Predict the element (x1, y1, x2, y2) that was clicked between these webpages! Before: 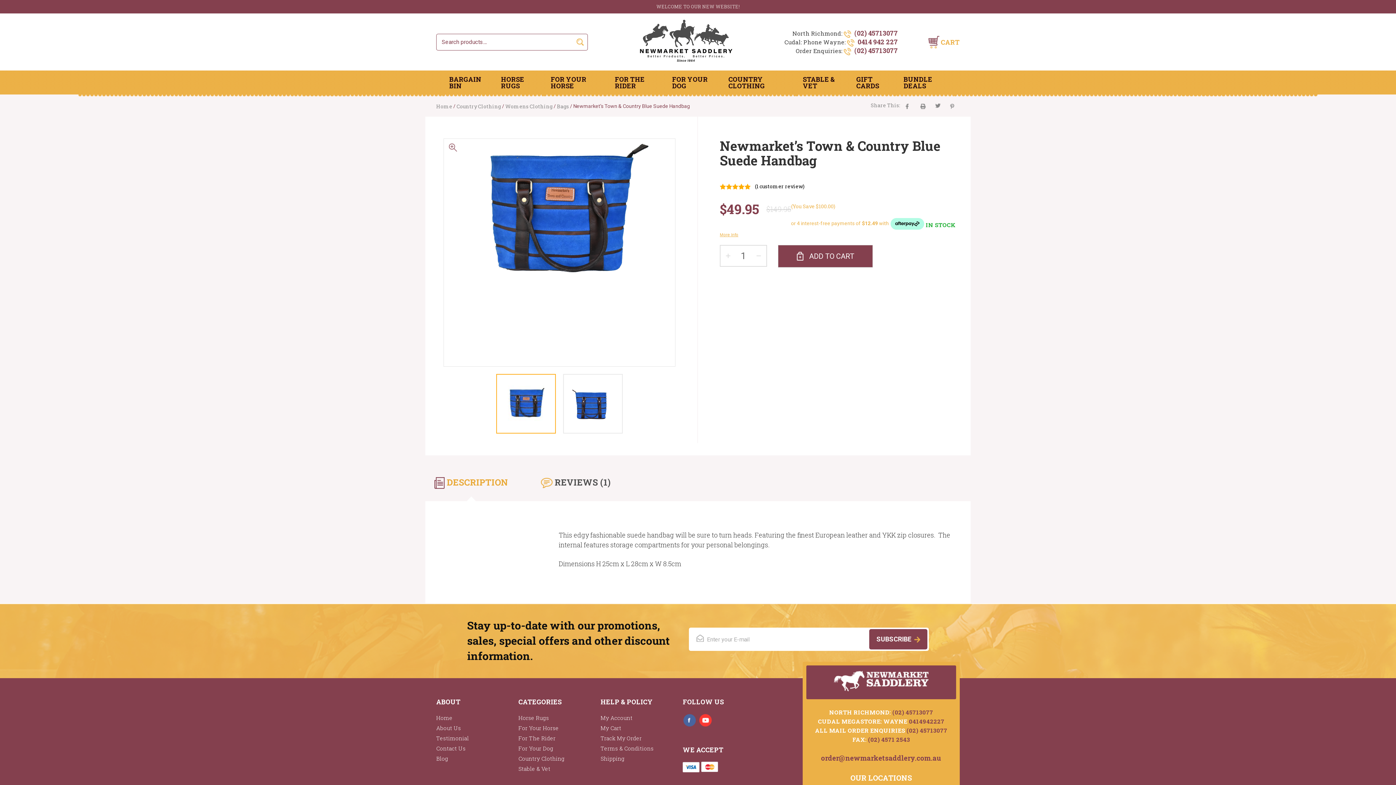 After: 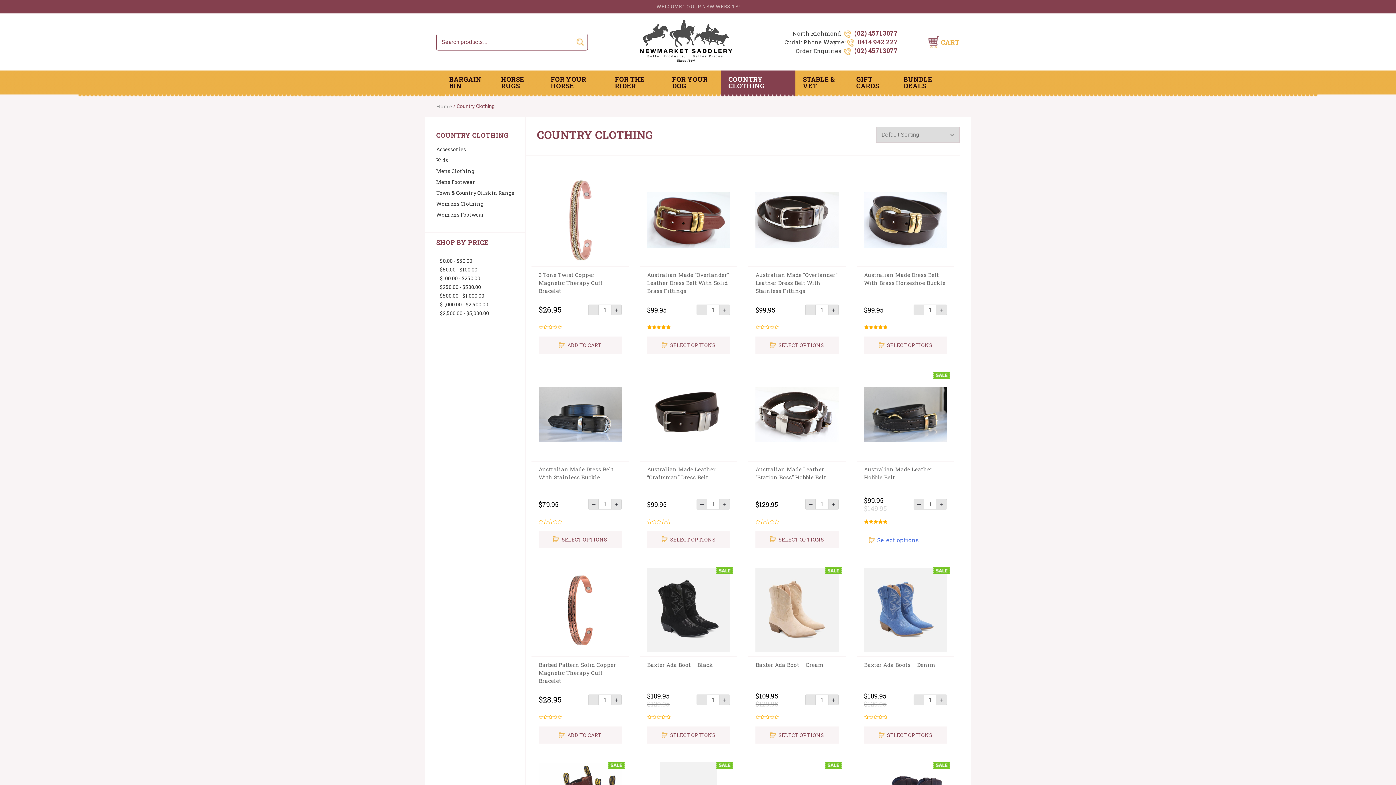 Action: label: COUNTRY CLOTHING bbox: (721, 70, 795, 94)